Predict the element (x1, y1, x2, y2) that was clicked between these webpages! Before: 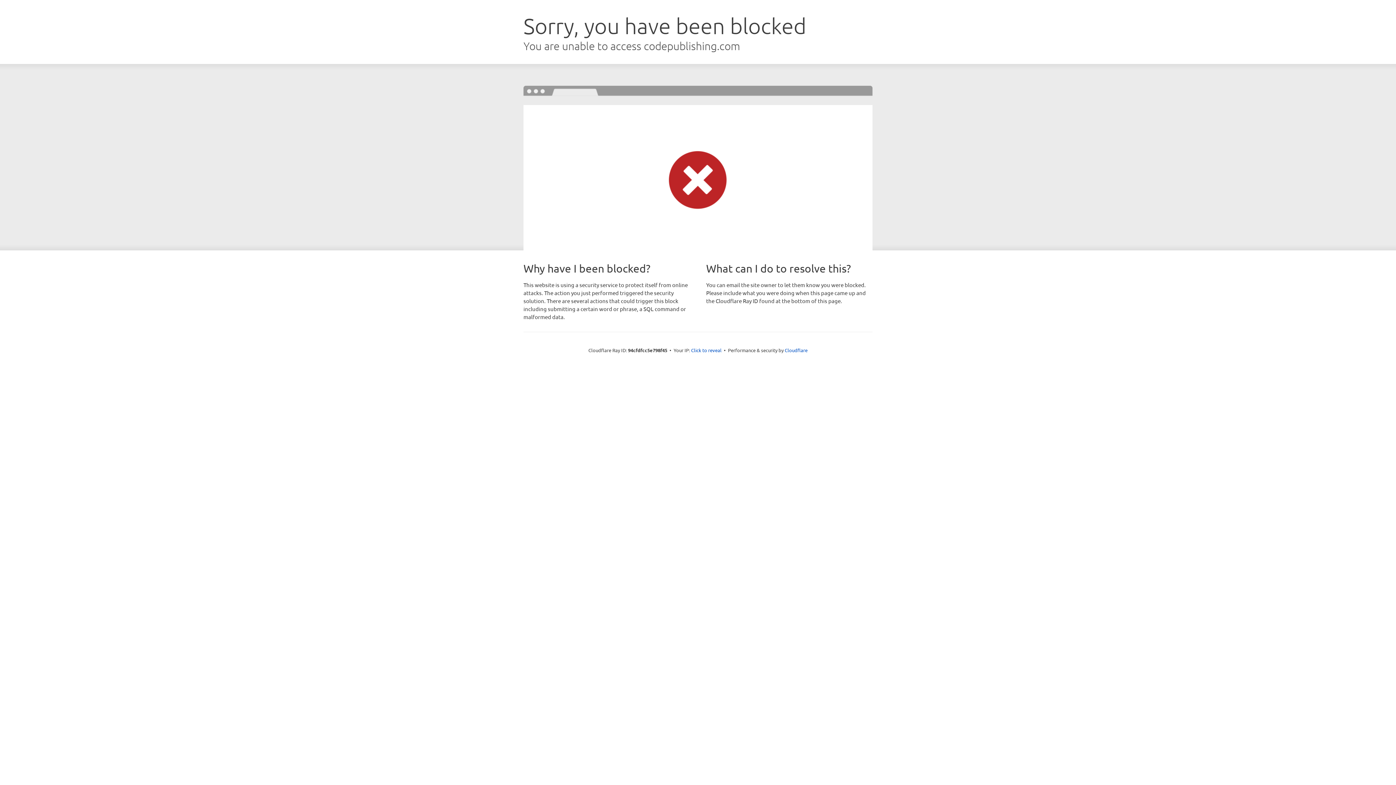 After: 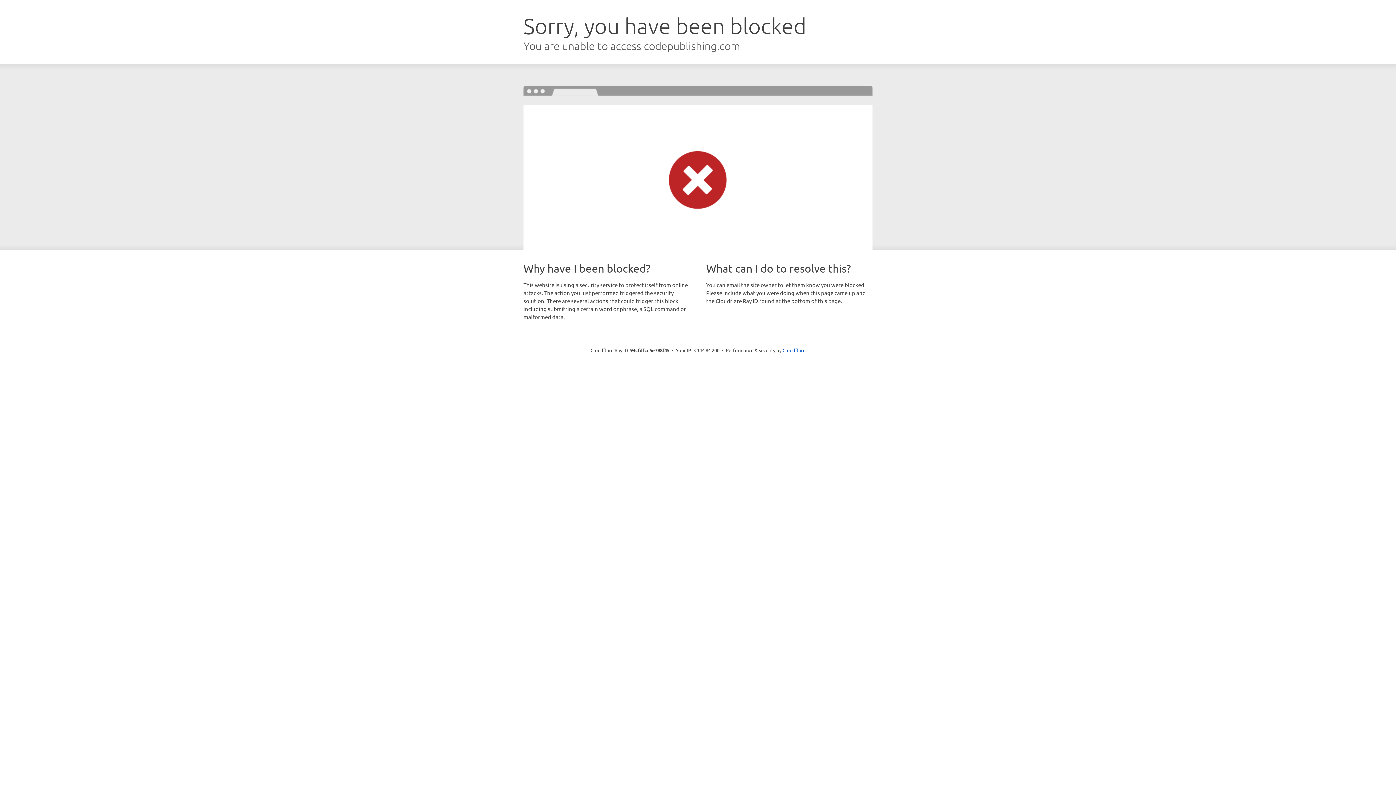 Action: bbox: (691, 346, 721, 353) label: Click to reveal